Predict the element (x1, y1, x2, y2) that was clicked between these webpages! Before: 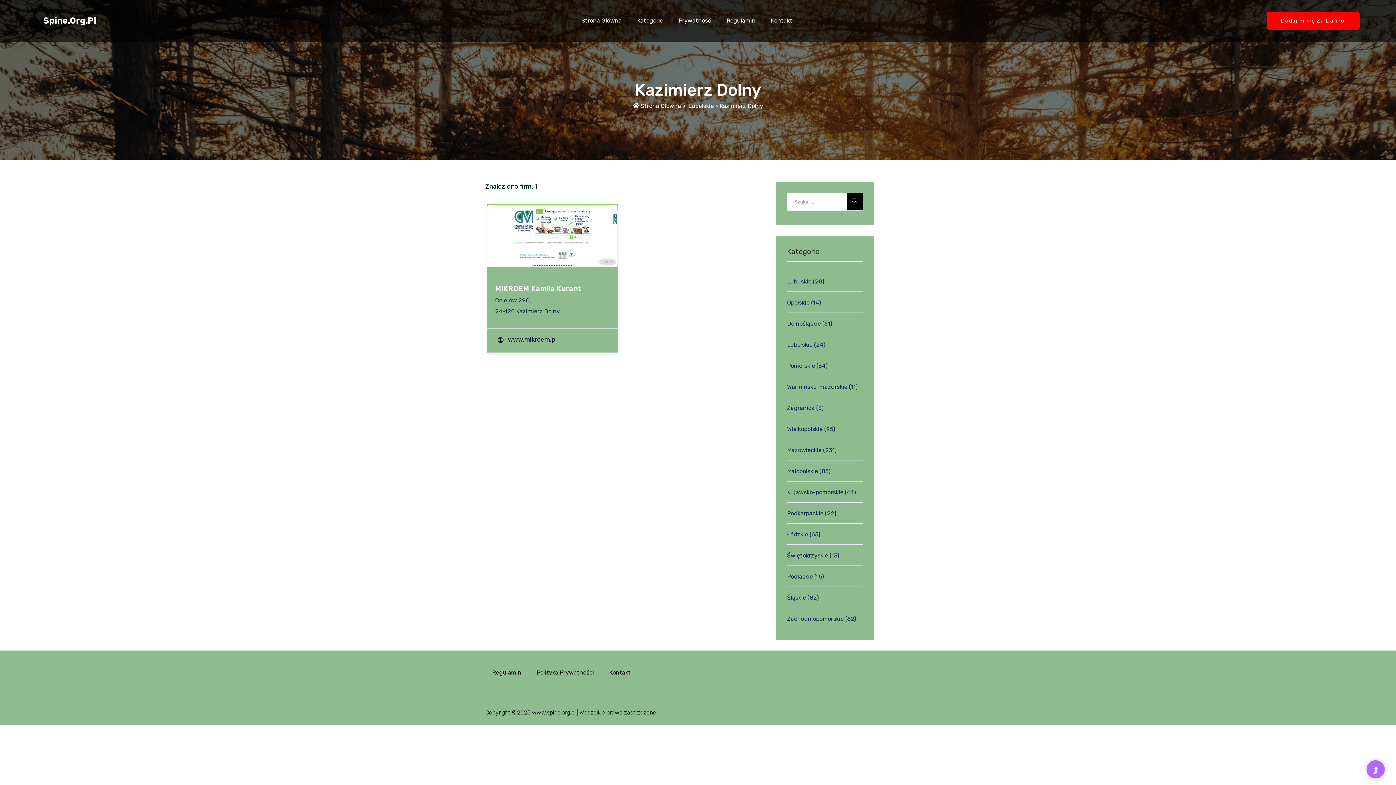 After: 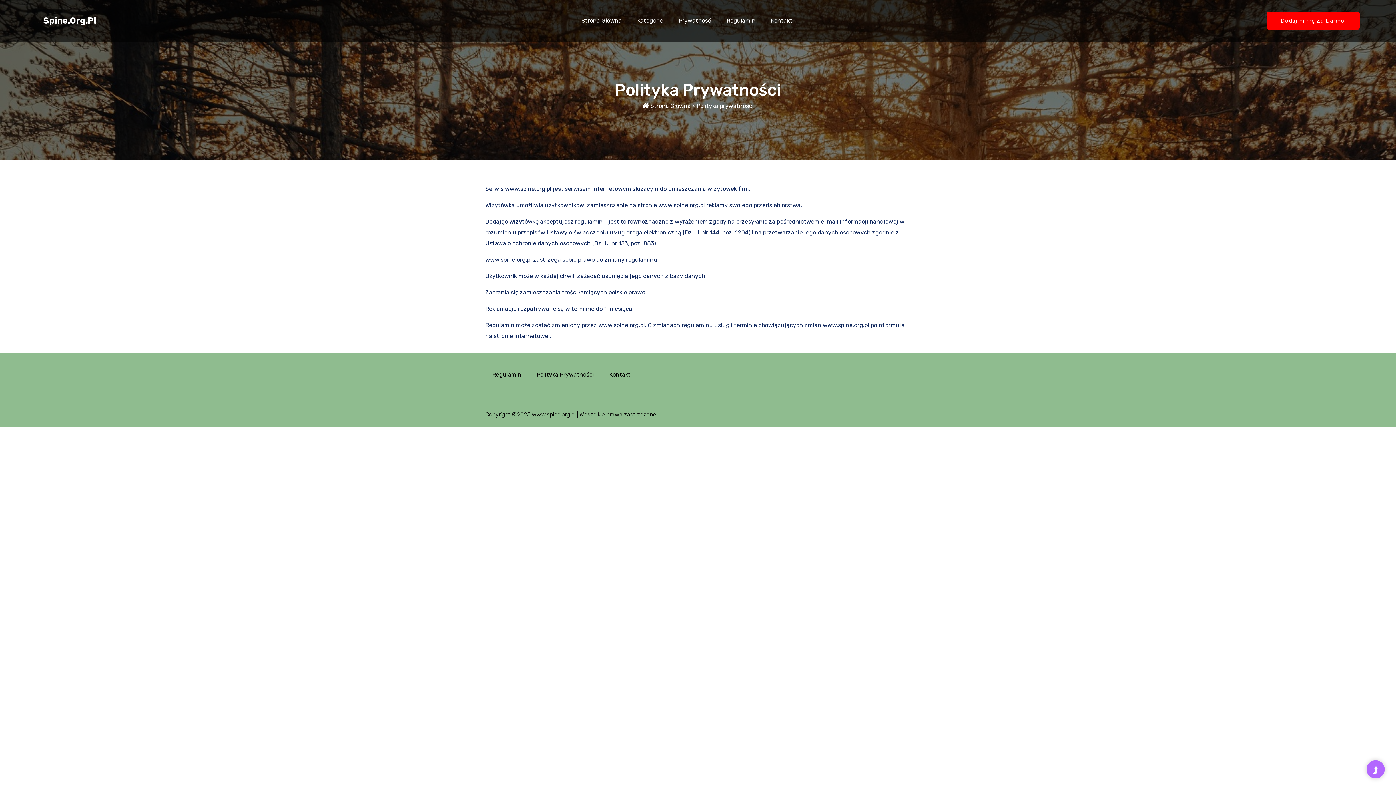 Action: label: Prywatność bbox: (671, 2, 718, 39)